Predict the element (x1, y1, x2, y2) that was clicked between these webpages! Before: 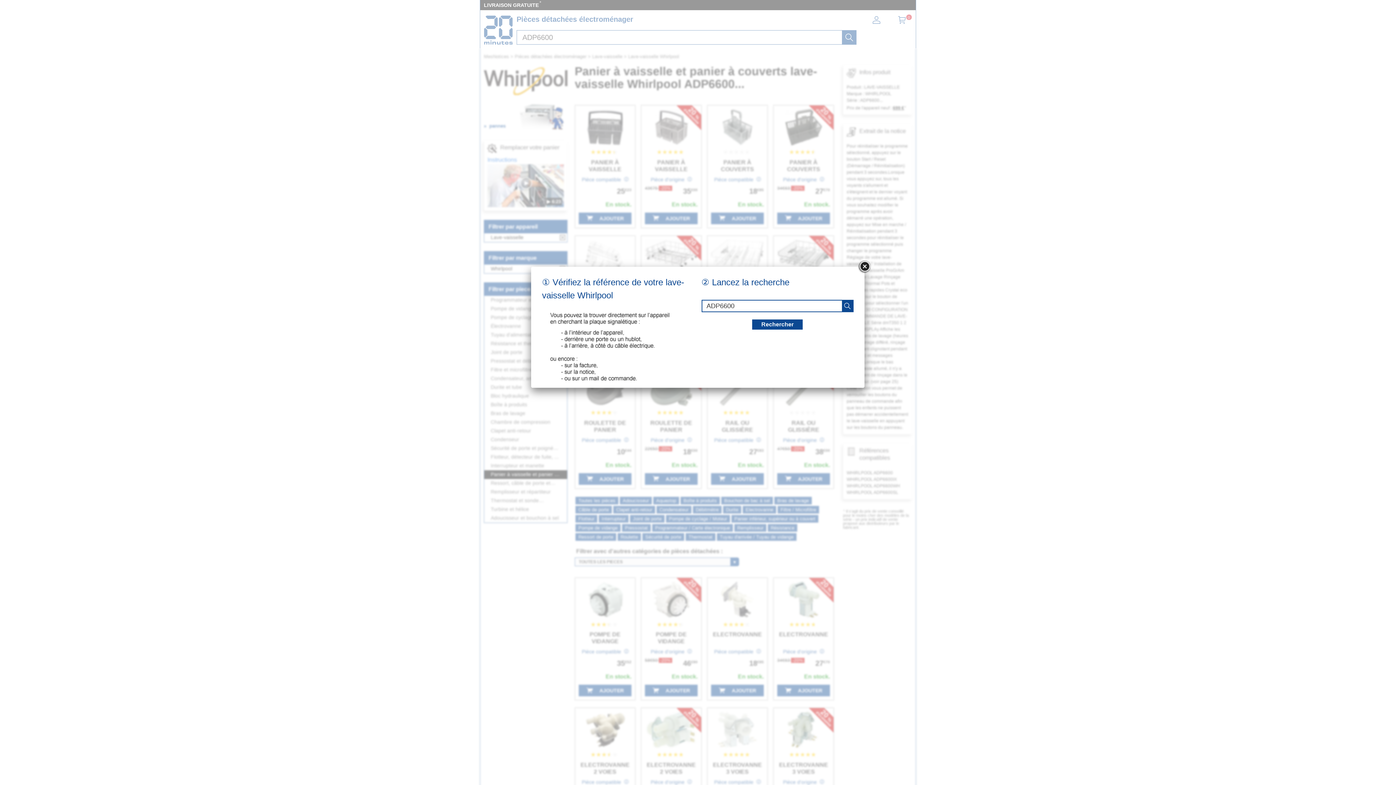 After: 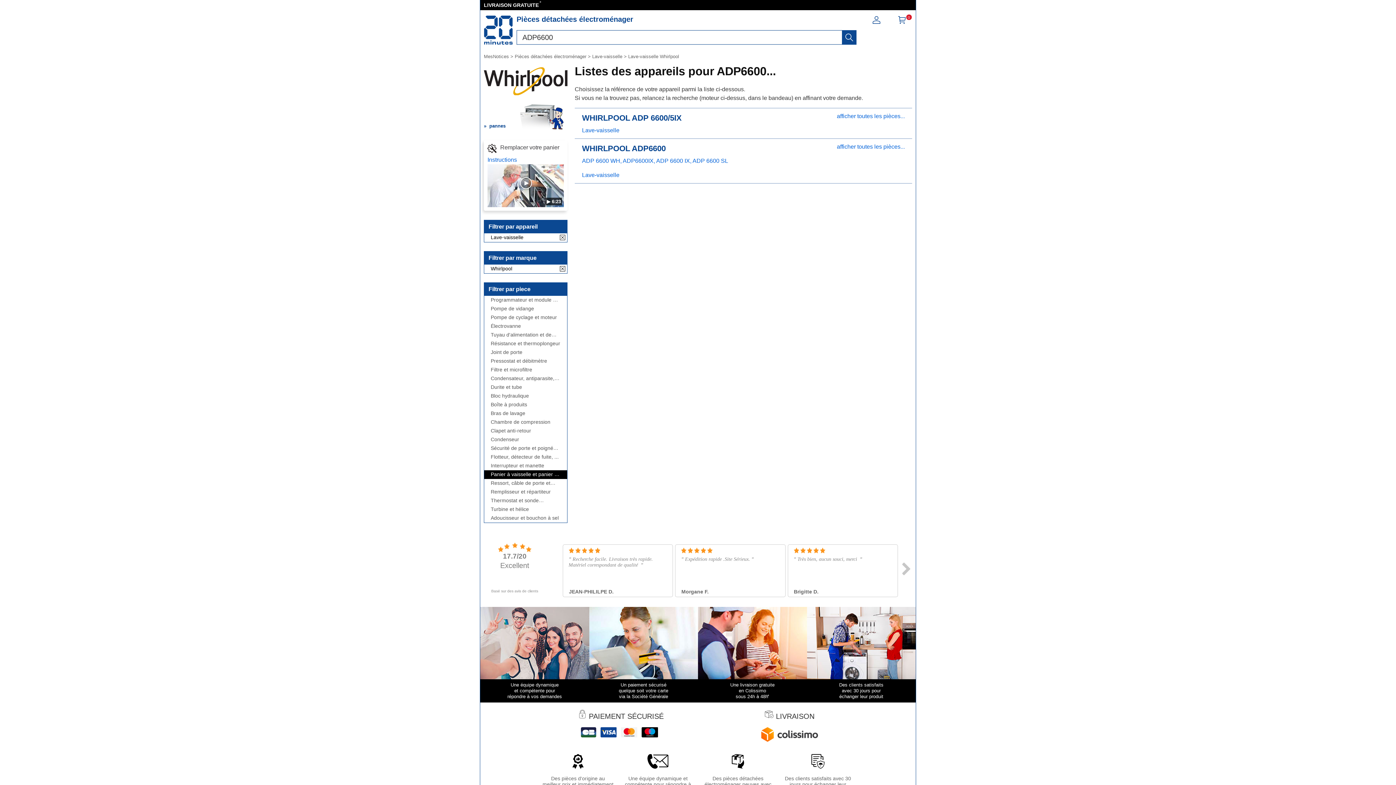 Action: bbox: (842, 300, 853, 311) label: recherche